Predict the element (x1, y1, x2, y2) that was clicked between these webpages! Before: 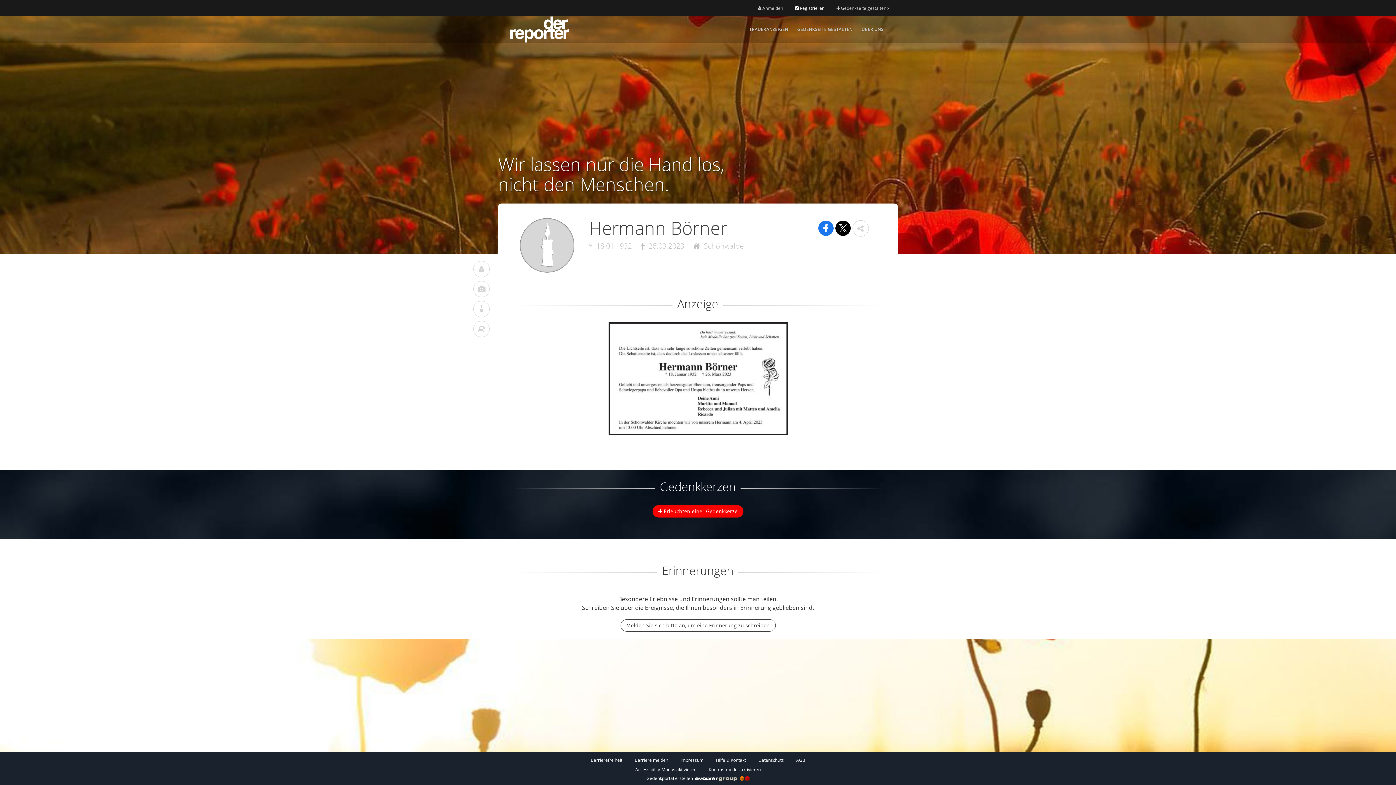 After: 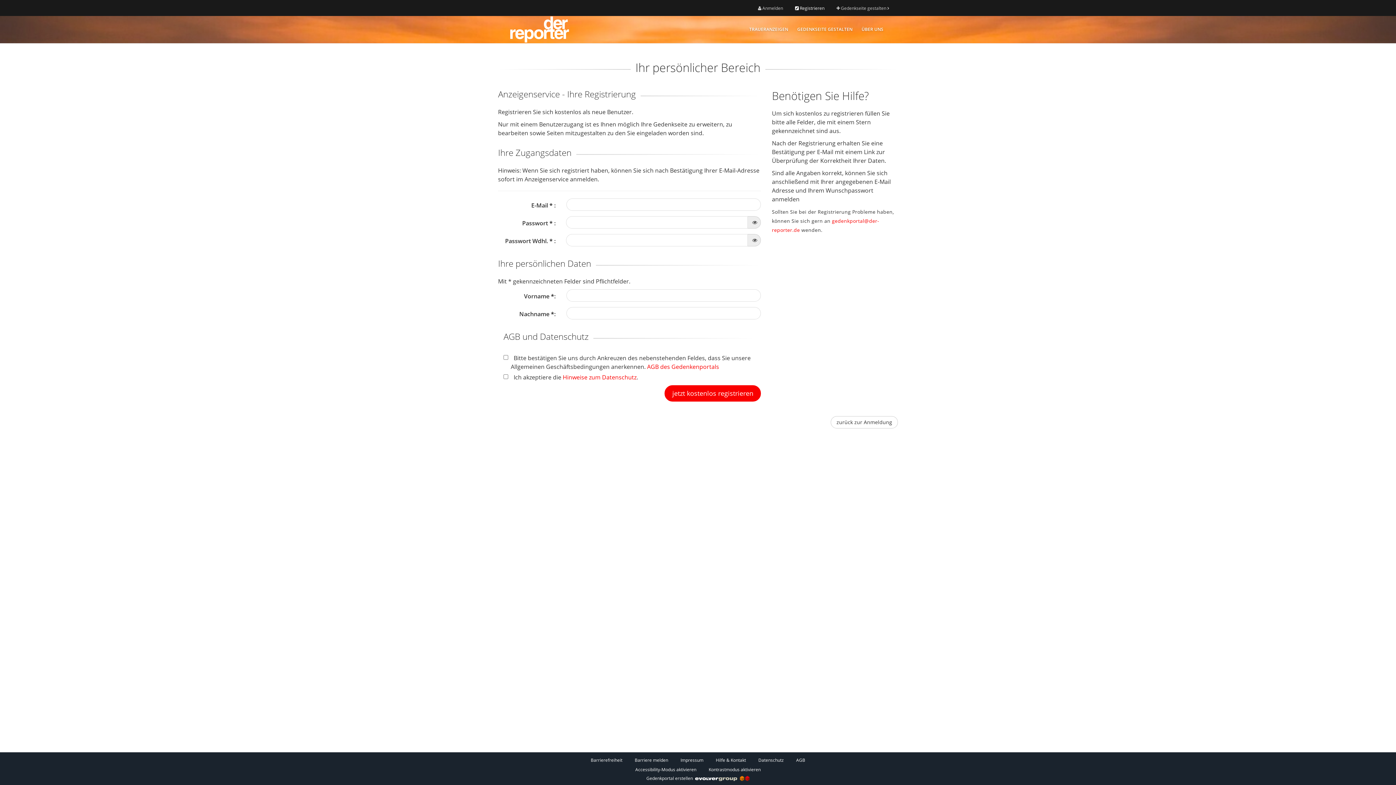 Action: bbox: (789, 5, 830, 11) label:  Registrieren